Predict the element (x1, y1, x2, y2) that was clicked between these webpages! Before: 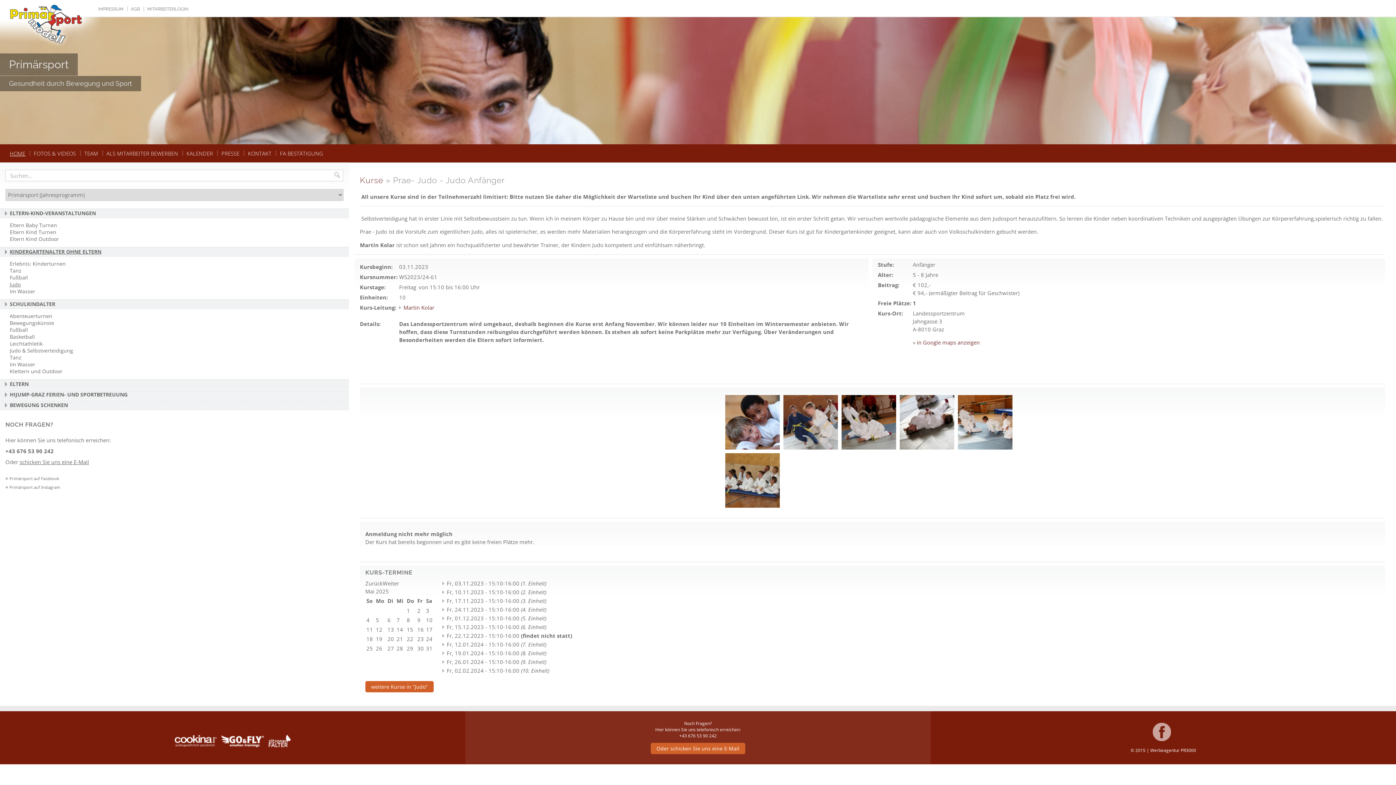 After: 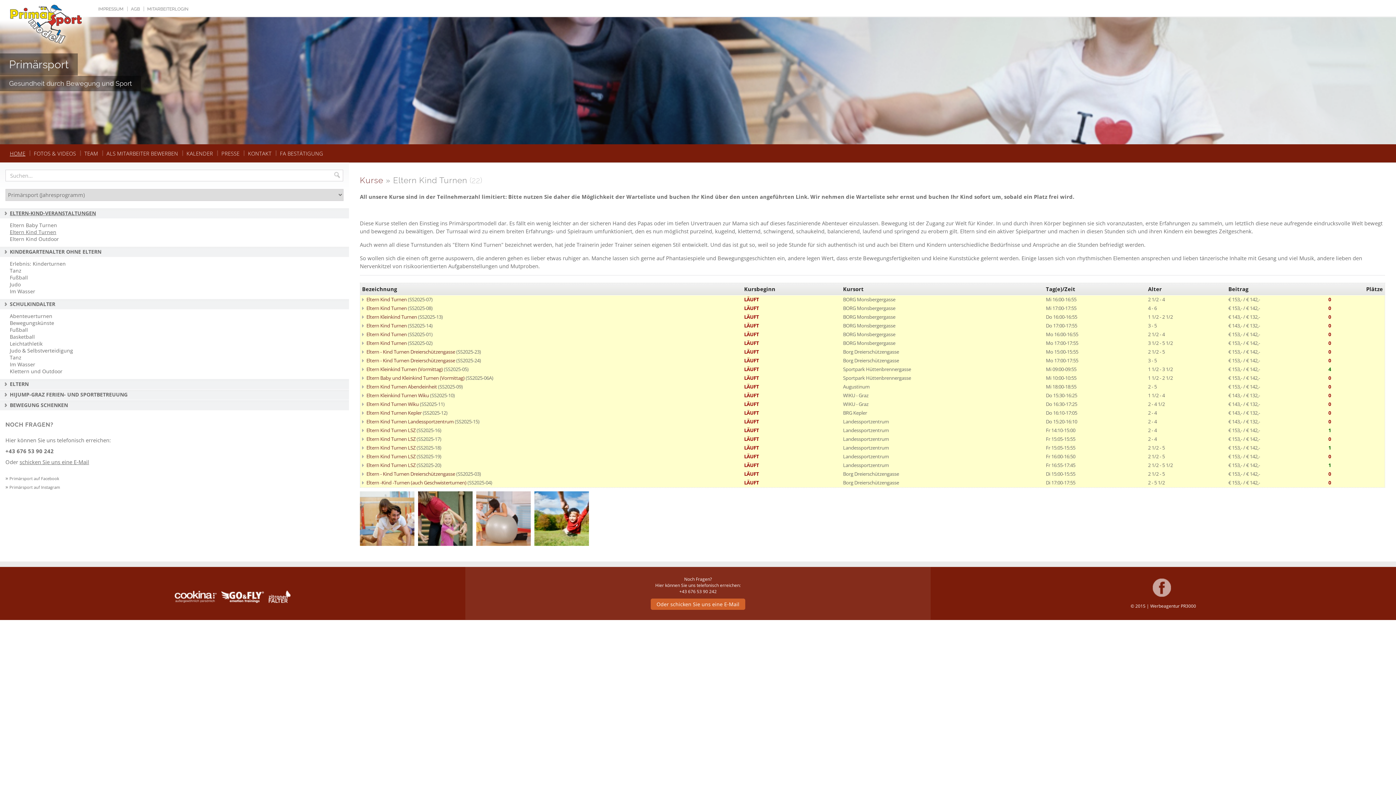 Action: bbox: (9, 228, 56, 235) label: Eltern Kind Turnen